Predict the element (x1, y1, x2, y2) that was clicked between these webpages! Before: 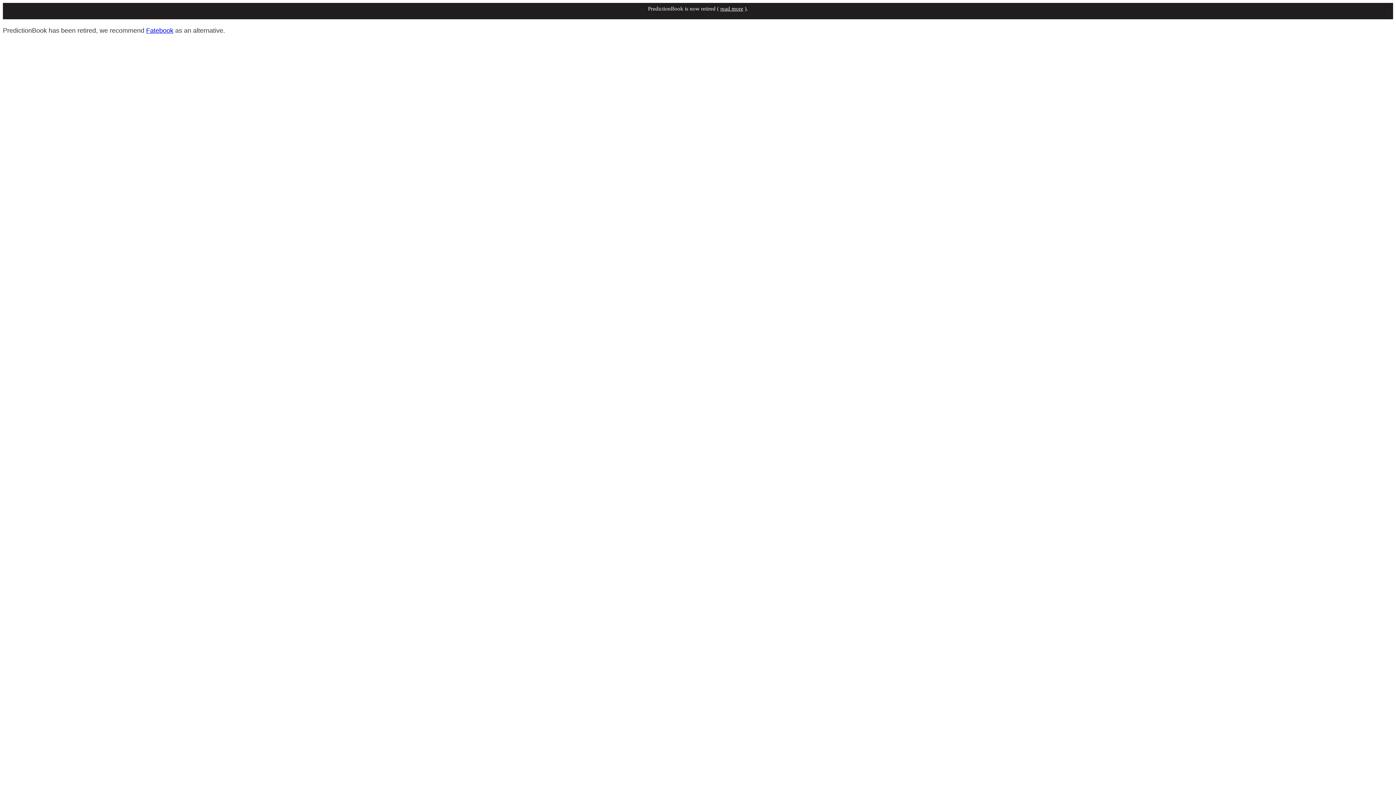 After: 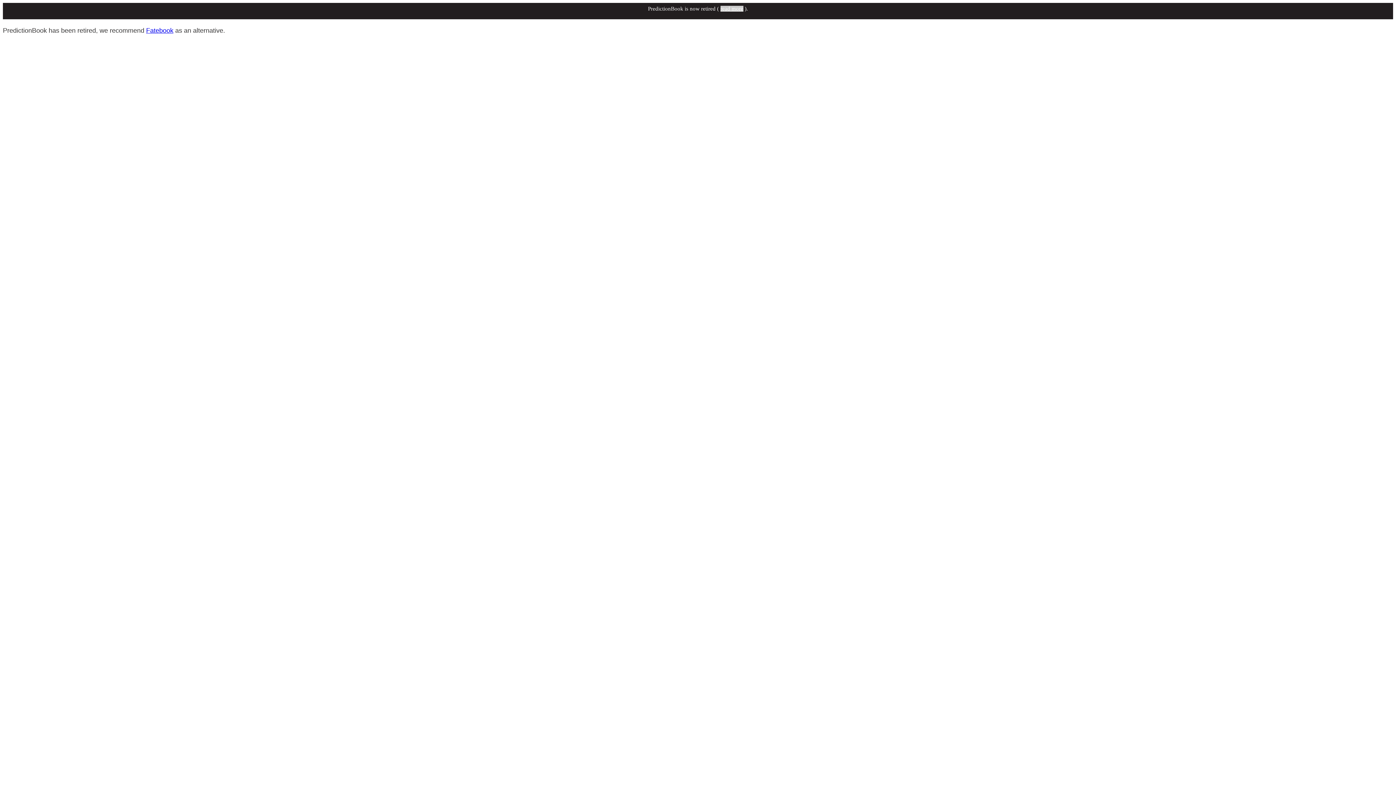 Action: label: read more bbox: (720, 5, 743, 11)